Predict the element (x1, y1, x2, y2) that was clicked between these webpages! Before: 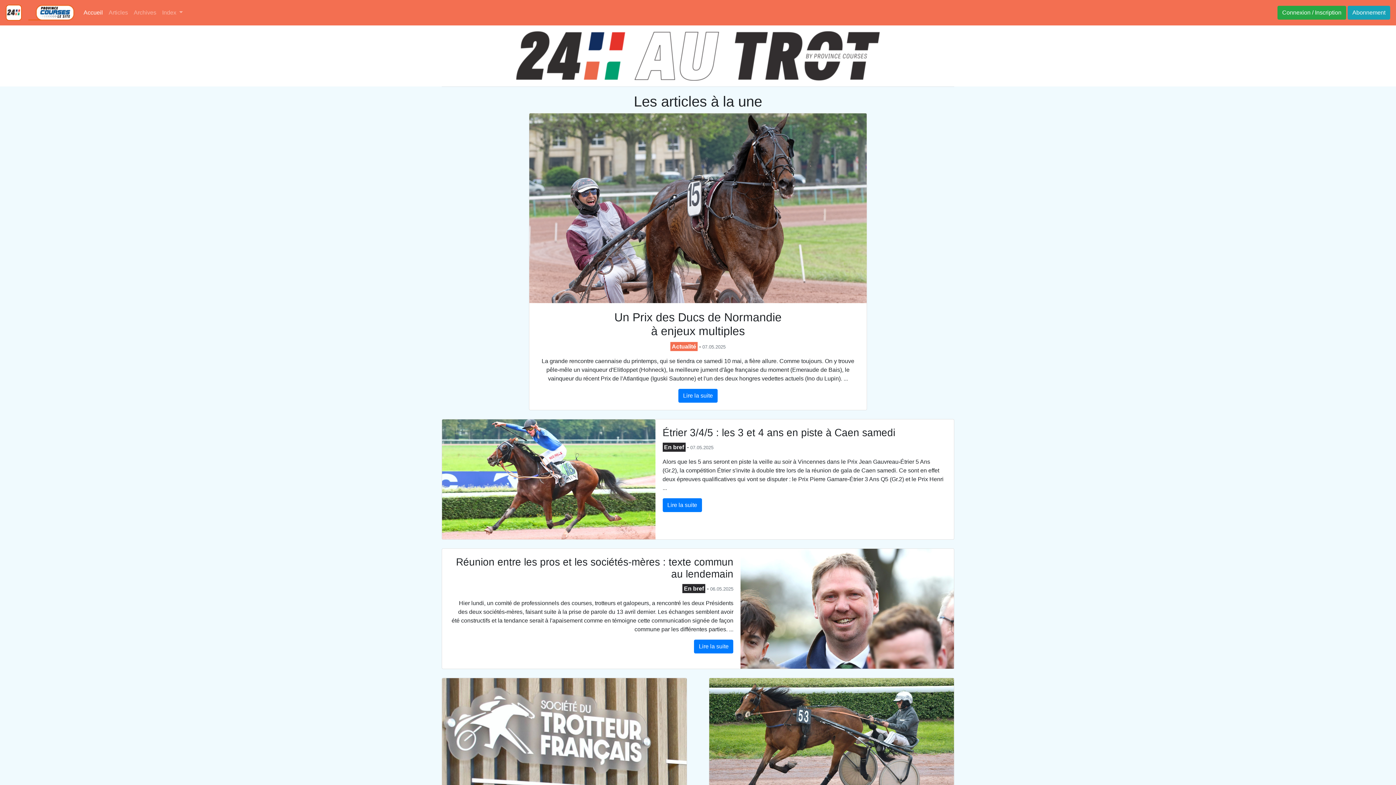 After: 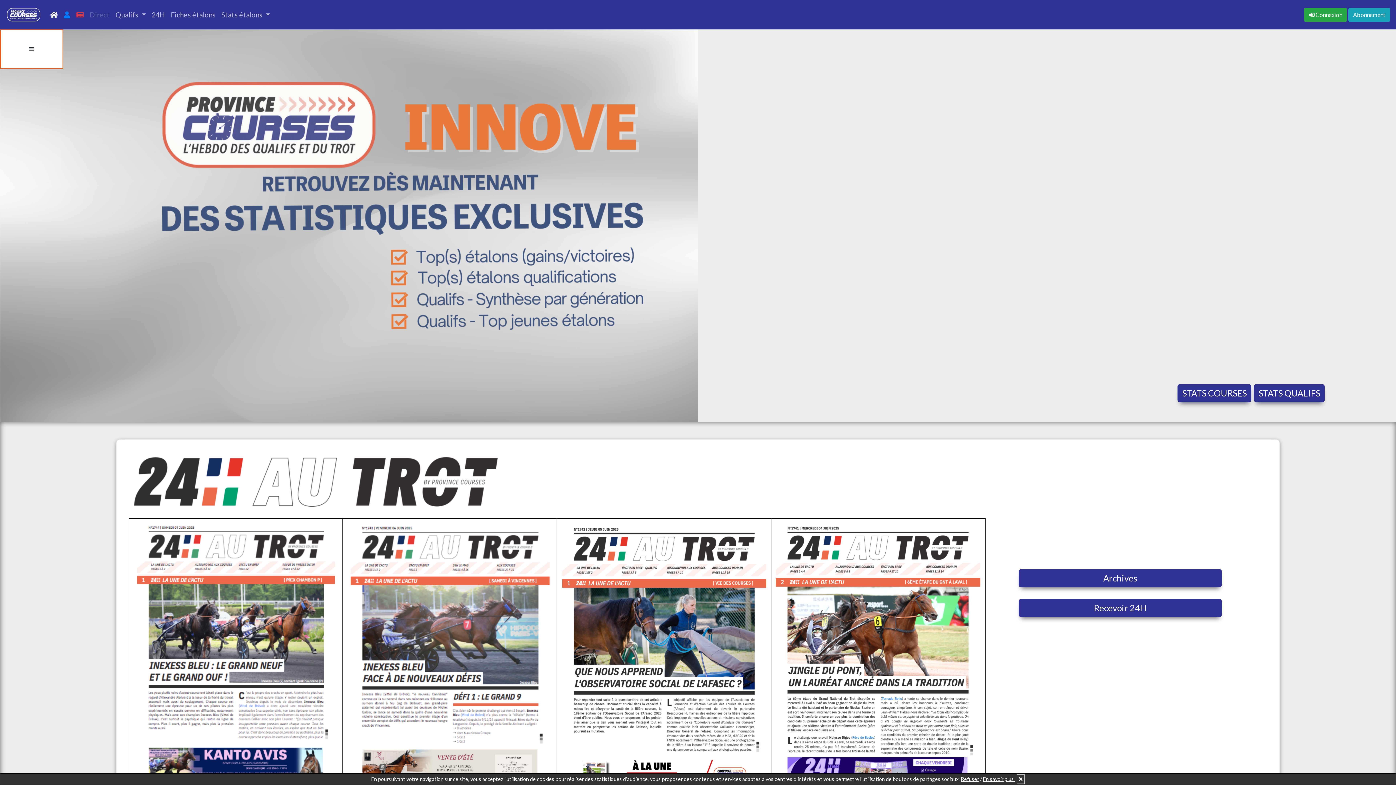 Action: bbox: (27, 2, 74, 22)